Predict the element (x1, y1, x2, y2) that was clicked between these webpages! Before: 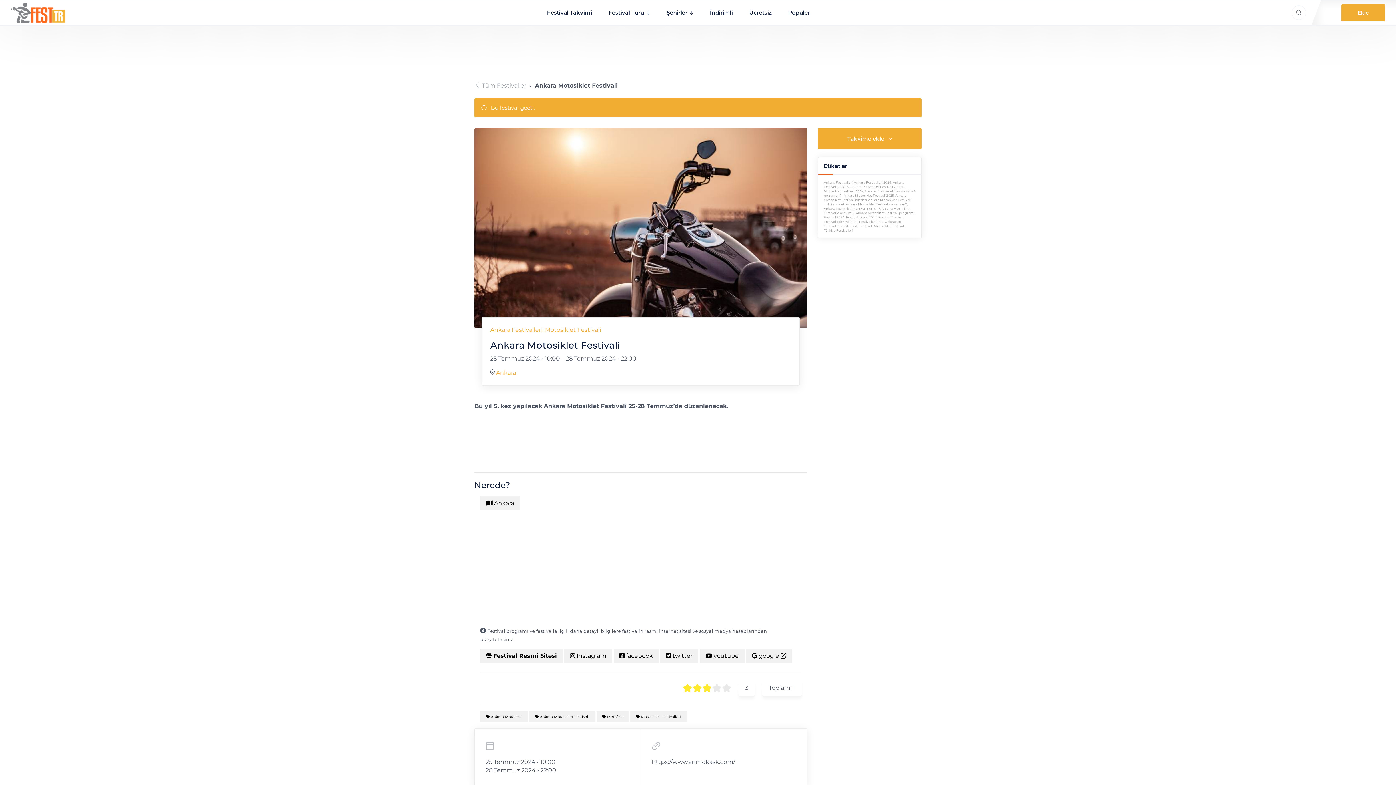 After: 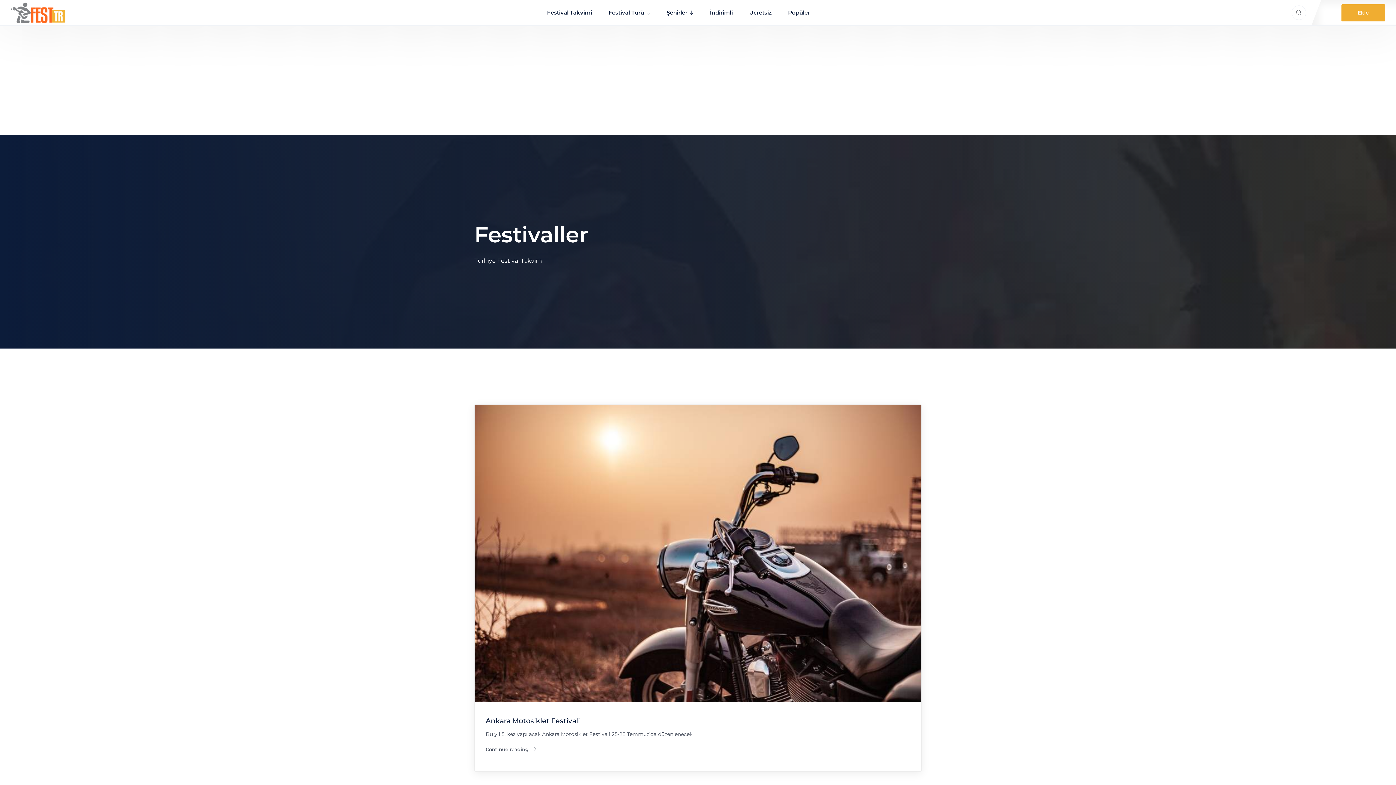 Action: label: Ankara Motosiklet Festivali biletleri bbox: (824, 193, 906, 201)